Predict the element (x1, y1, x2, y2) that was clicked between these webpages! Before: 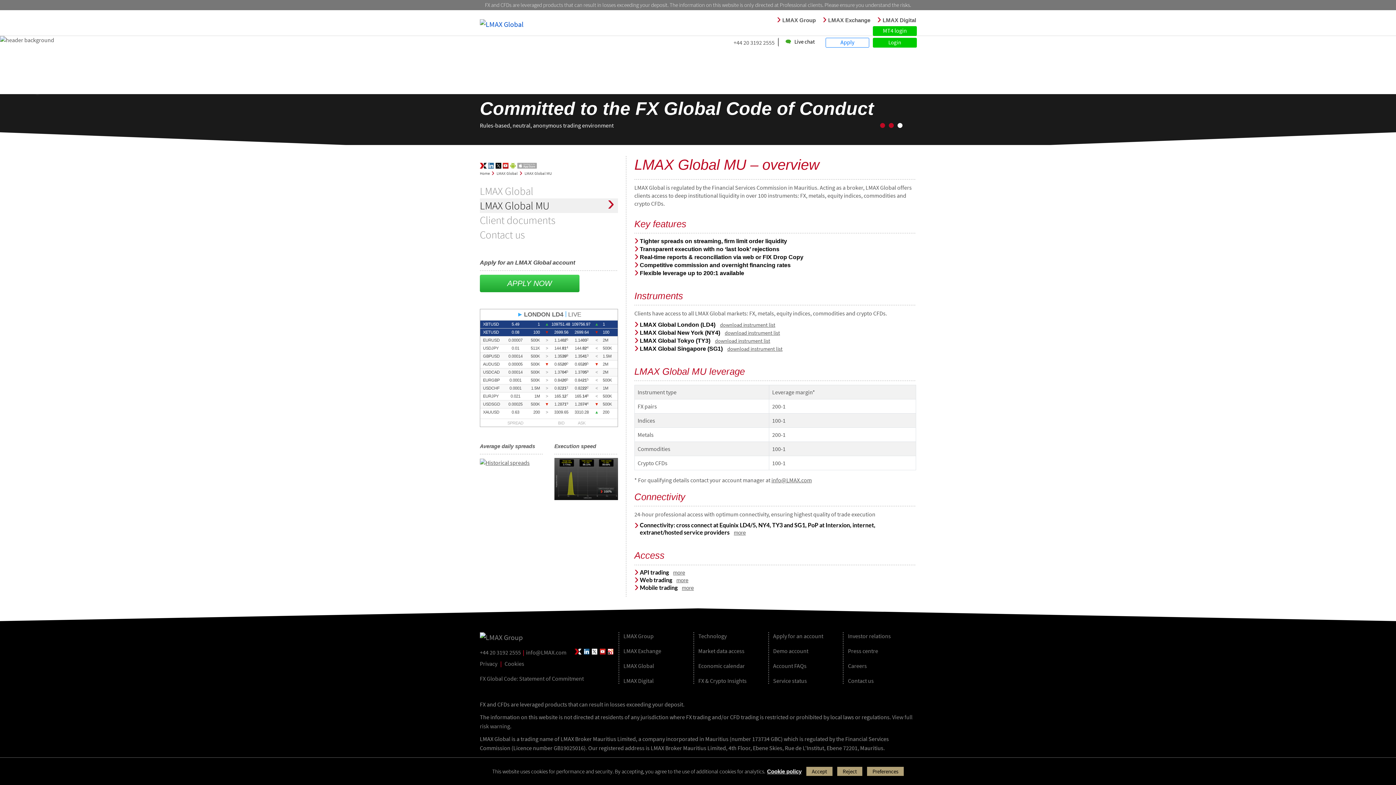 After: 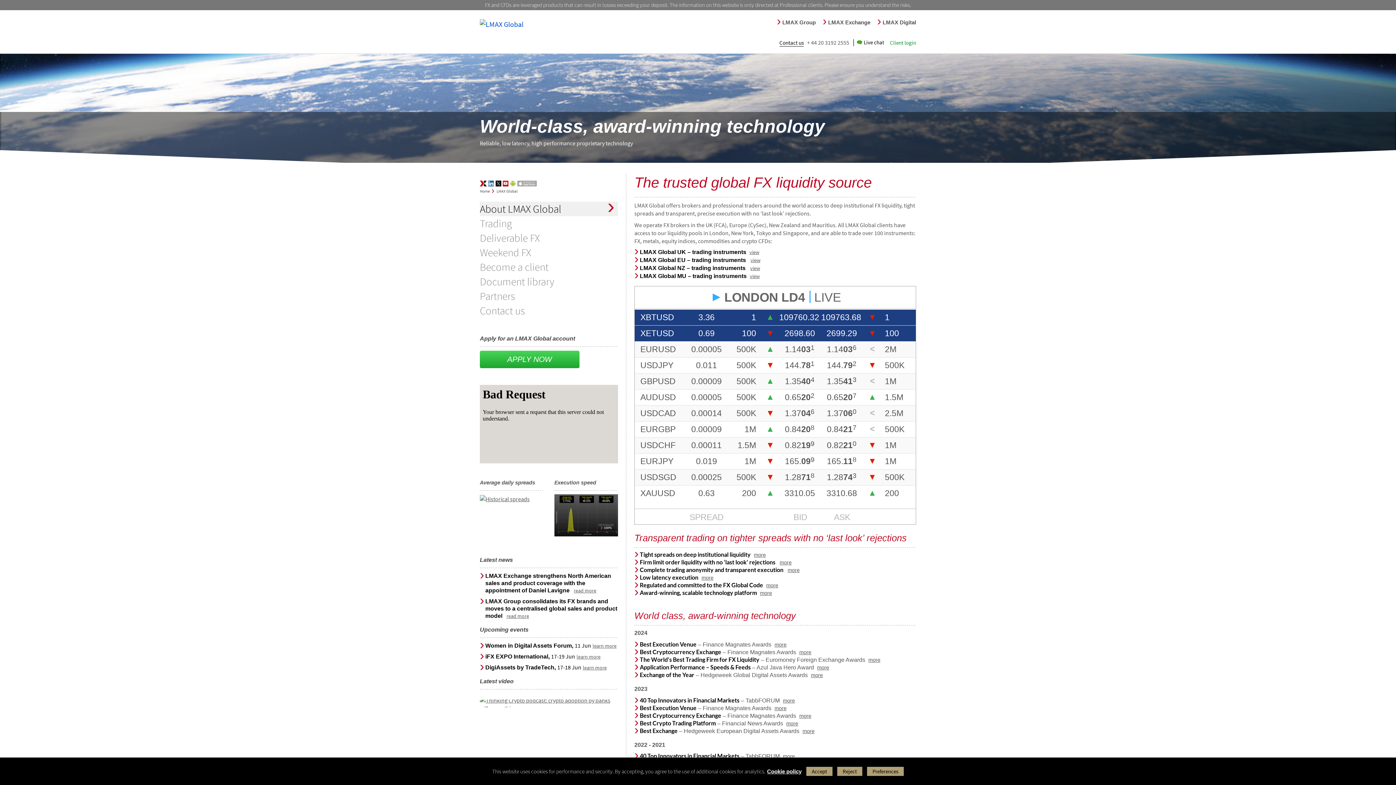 Action: label: LMAX Global bbox: (496, 170, 517, 176)